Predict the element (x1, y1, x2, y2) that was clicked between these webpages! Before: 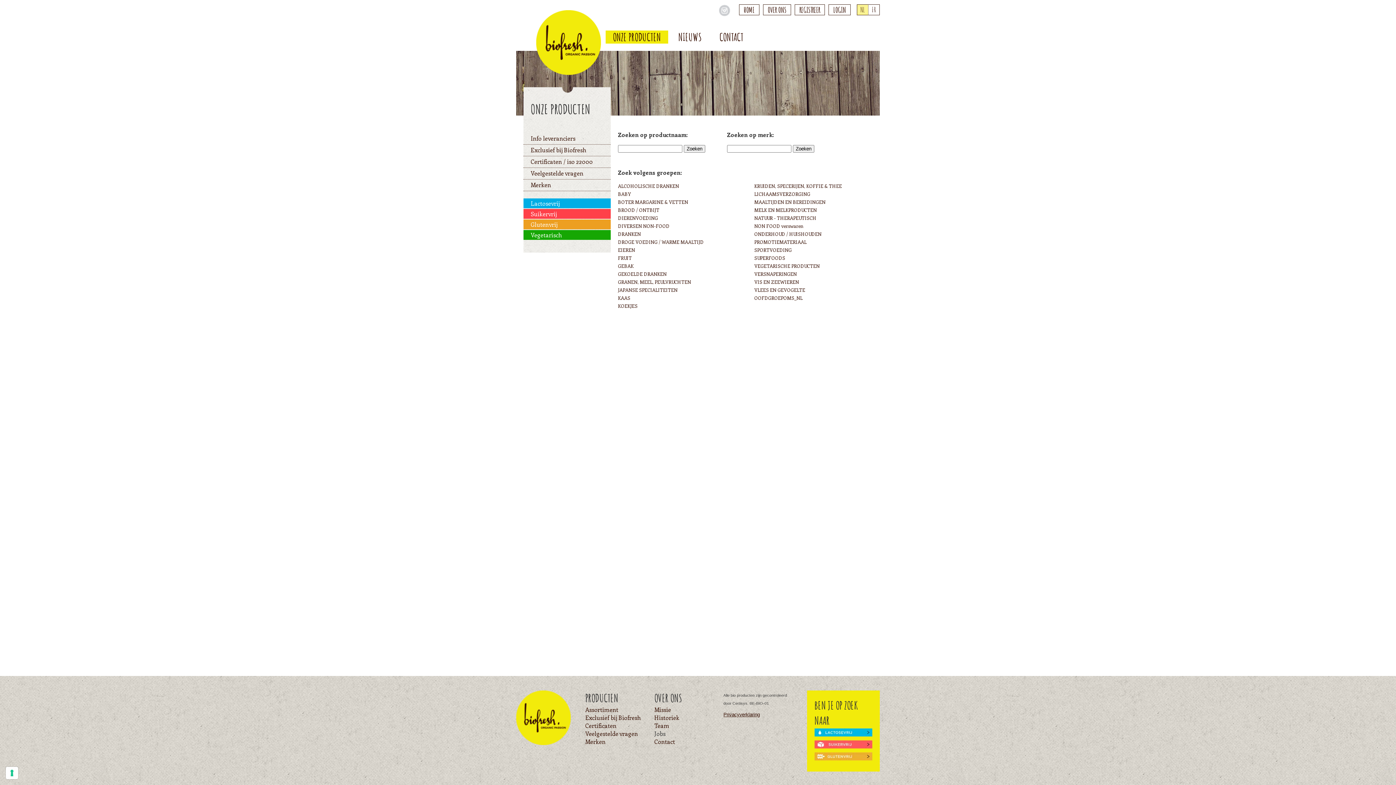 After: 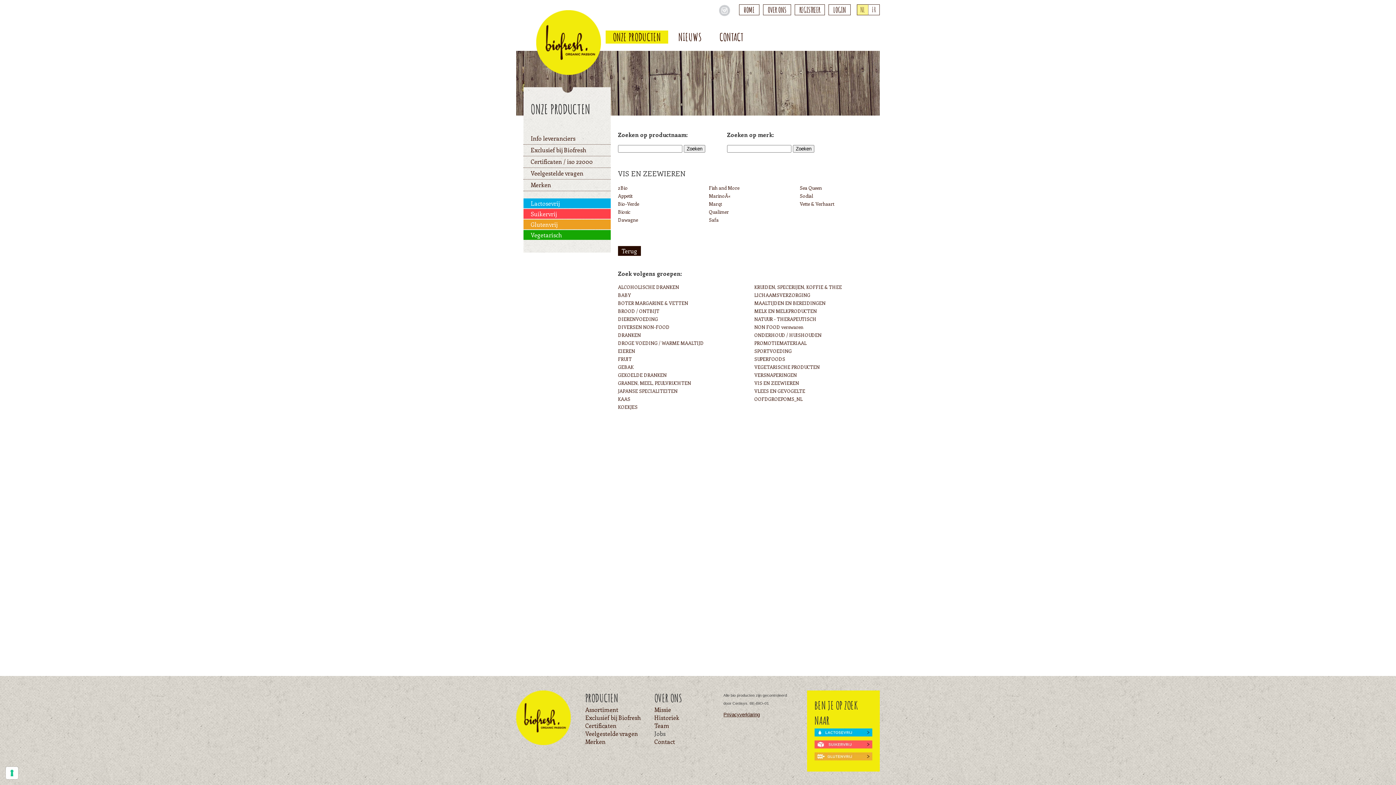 Action: label: VIS EN ZEEWIEREN bbox: (754, 278, 799, 285)